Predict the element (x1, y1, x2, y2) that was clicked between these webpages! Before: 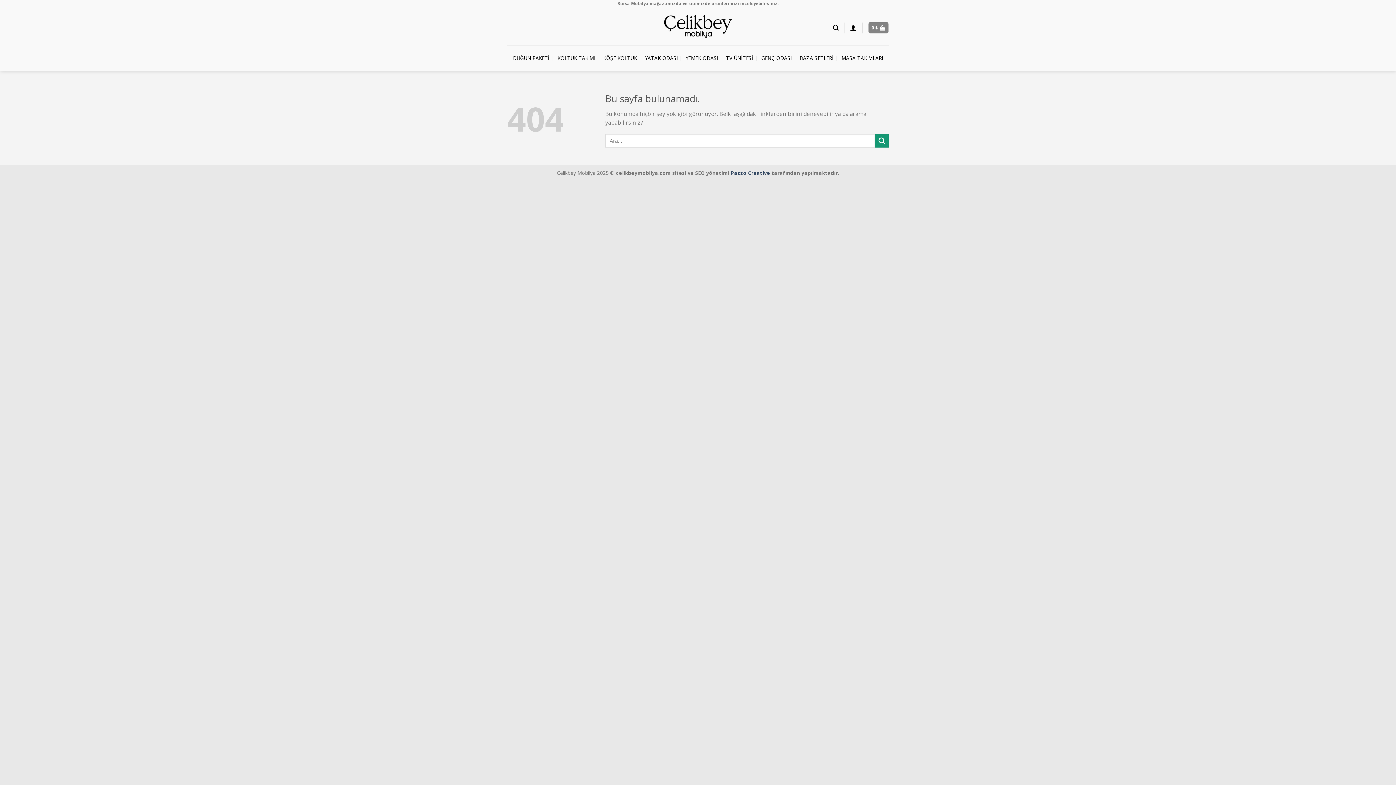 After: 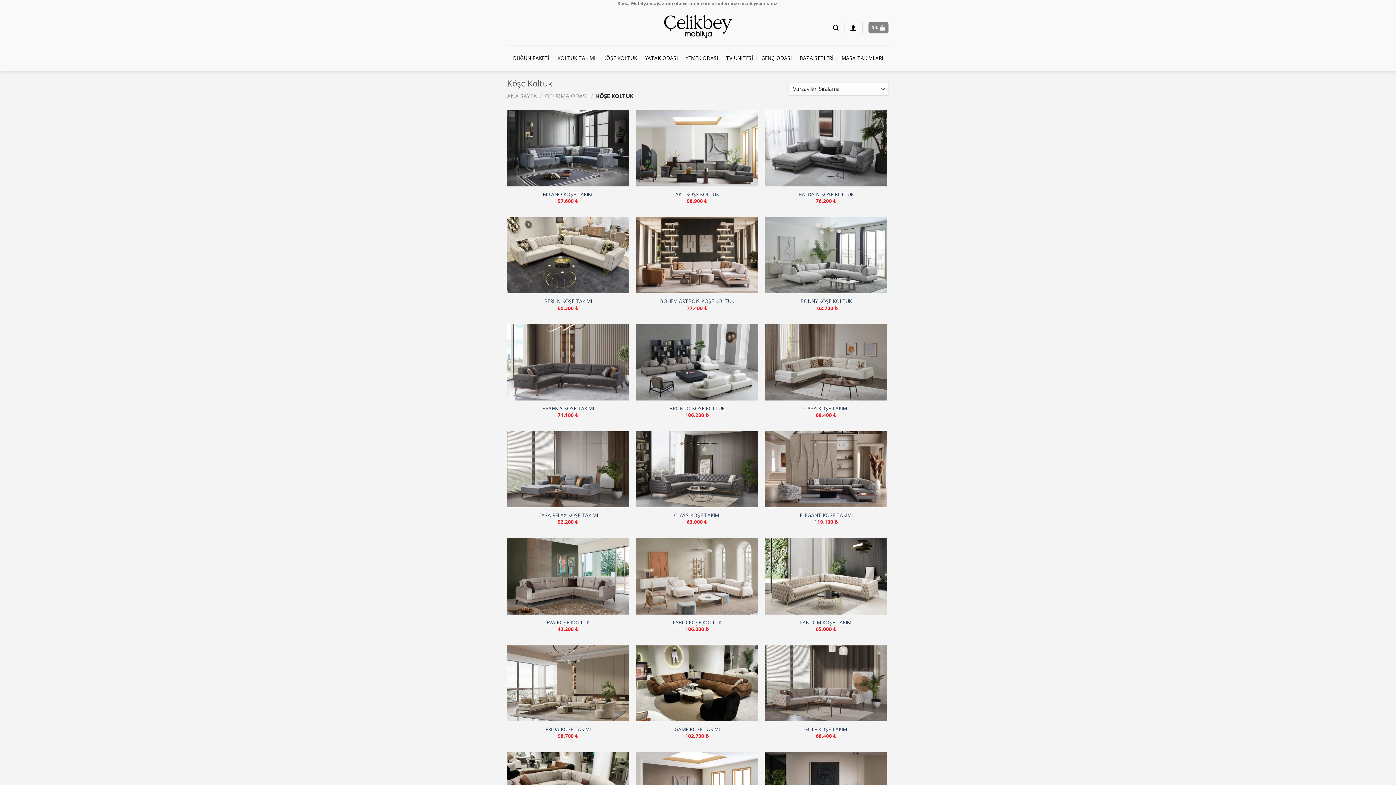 Action: bbox: (603, 45, 637, 70) label: KÖŞE KOLTUK